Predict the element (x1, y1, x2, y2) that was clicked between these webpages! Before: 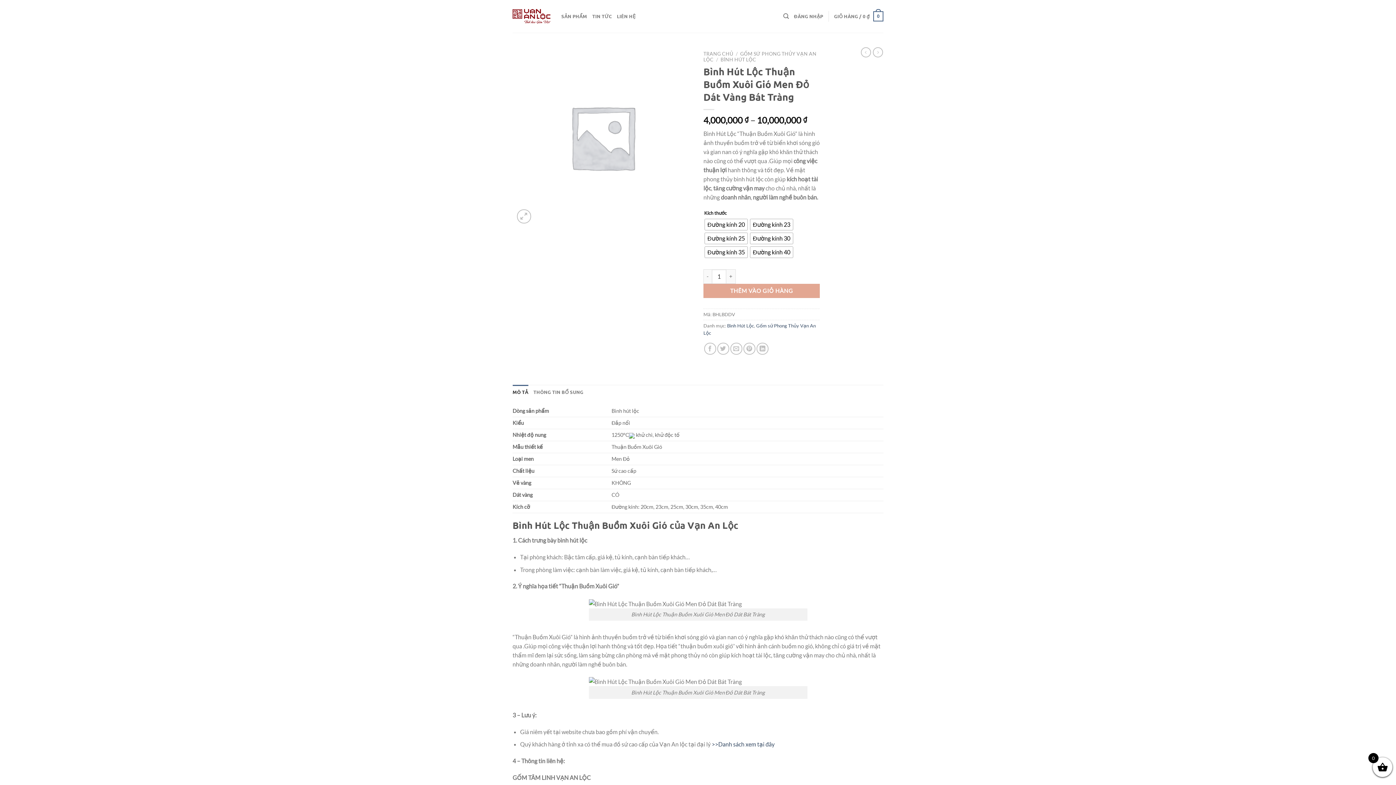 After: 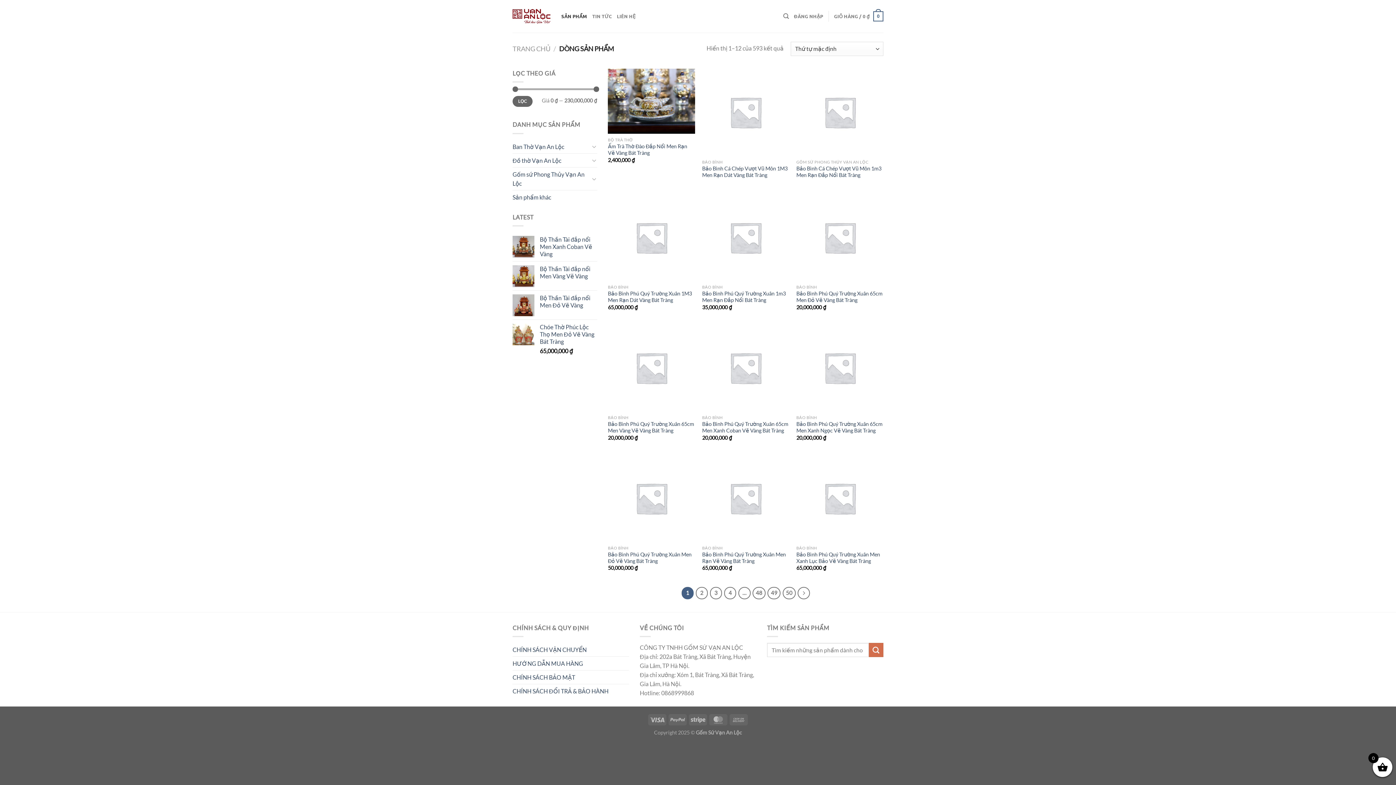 Action: bbox: (561, 9, 587, 22) label: SẢN PHẨM